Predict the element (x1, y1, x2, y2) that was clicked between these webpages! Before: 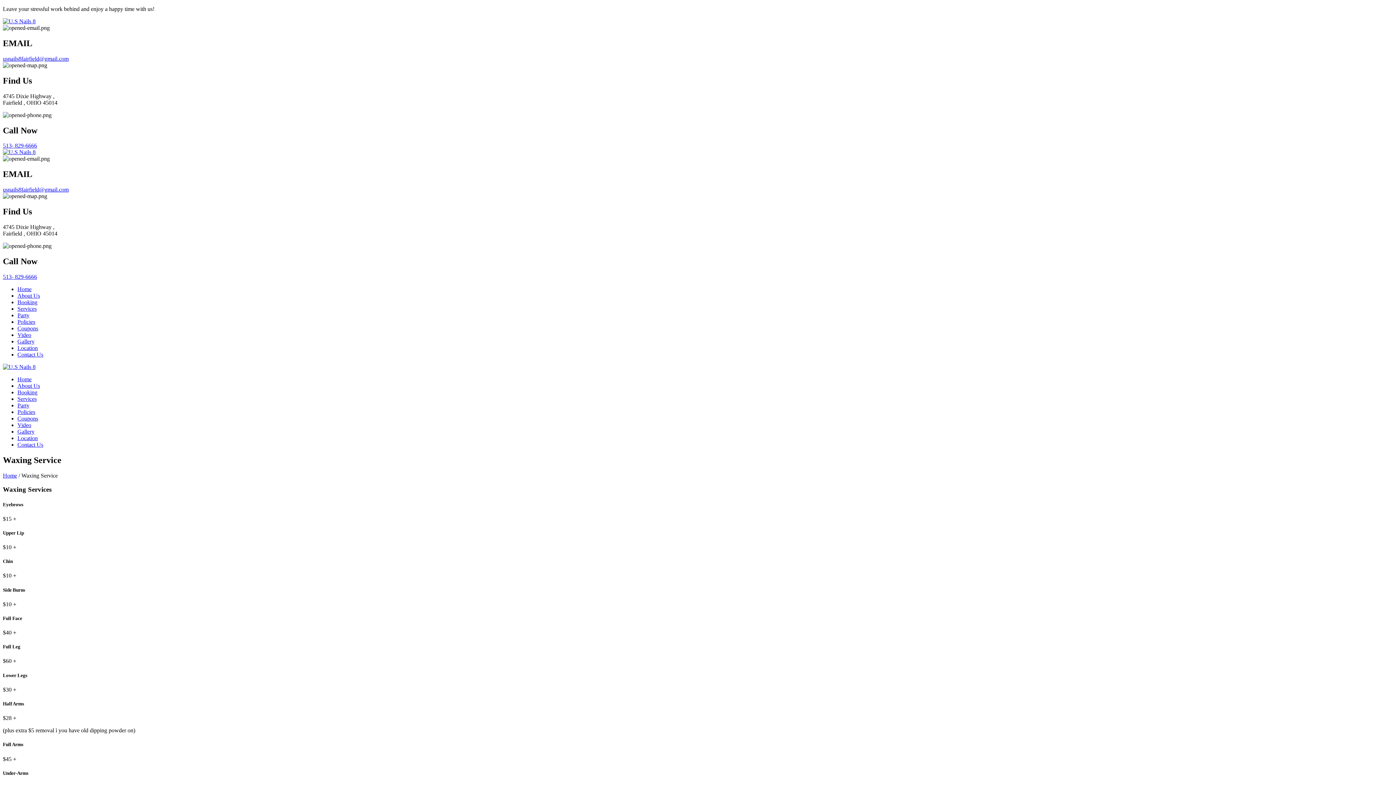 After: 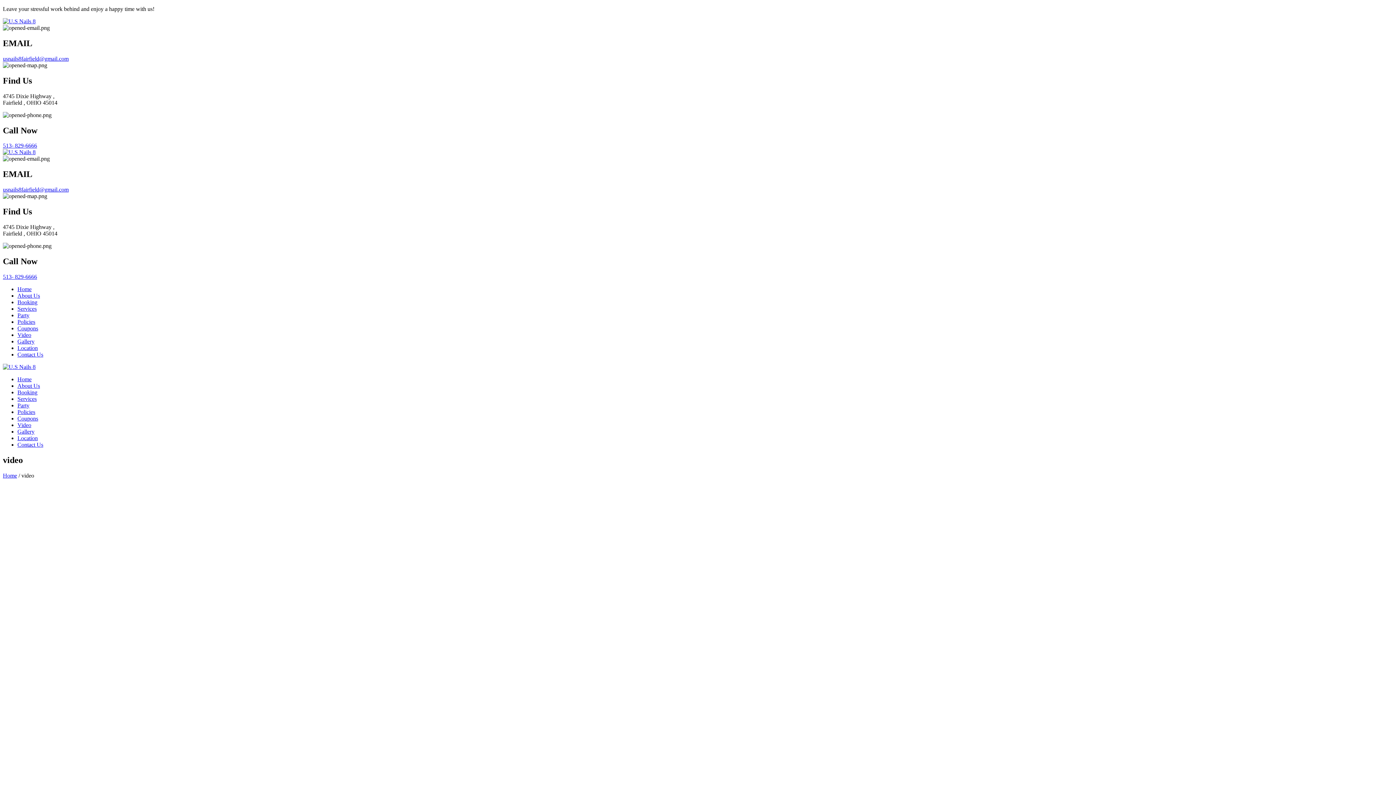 Action: label: Video bbox: (17, 331, 31, 338)